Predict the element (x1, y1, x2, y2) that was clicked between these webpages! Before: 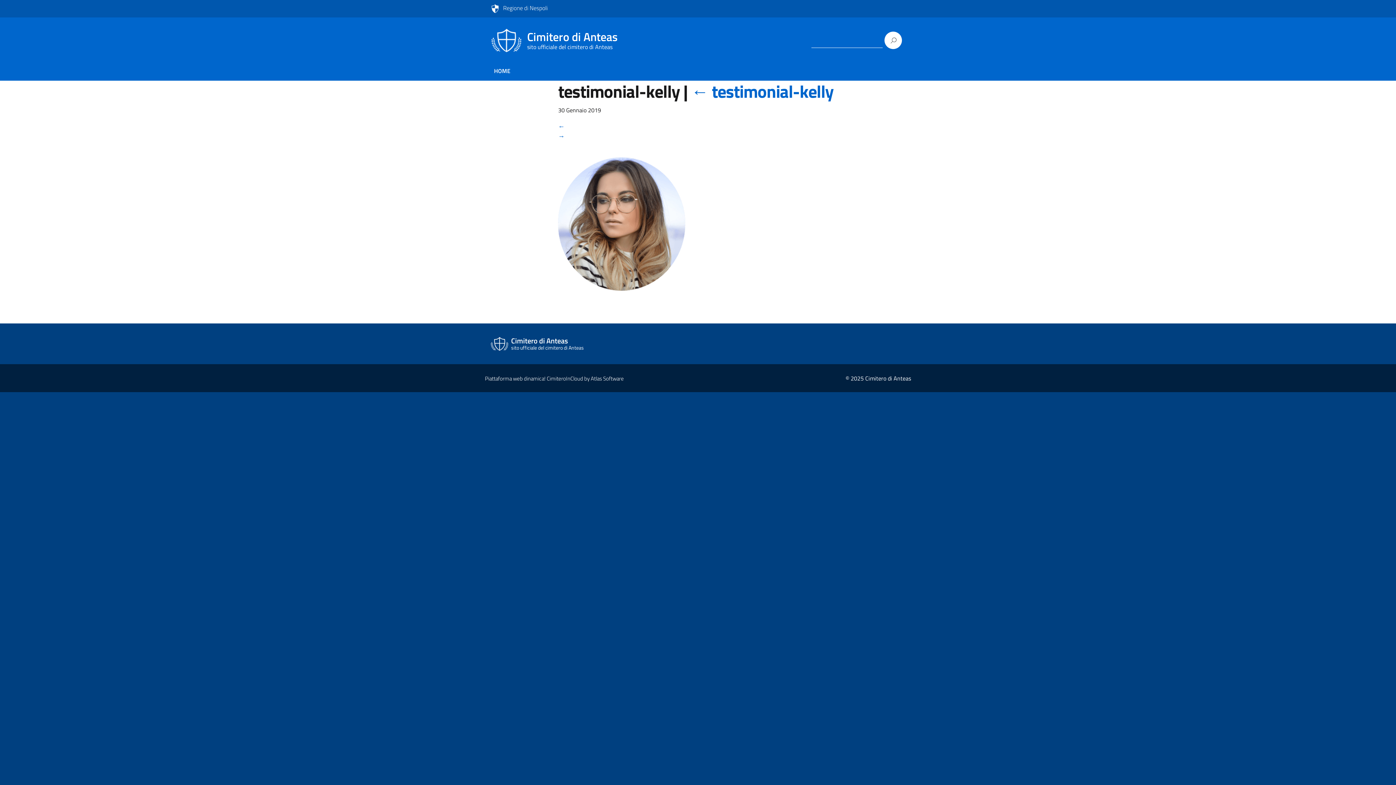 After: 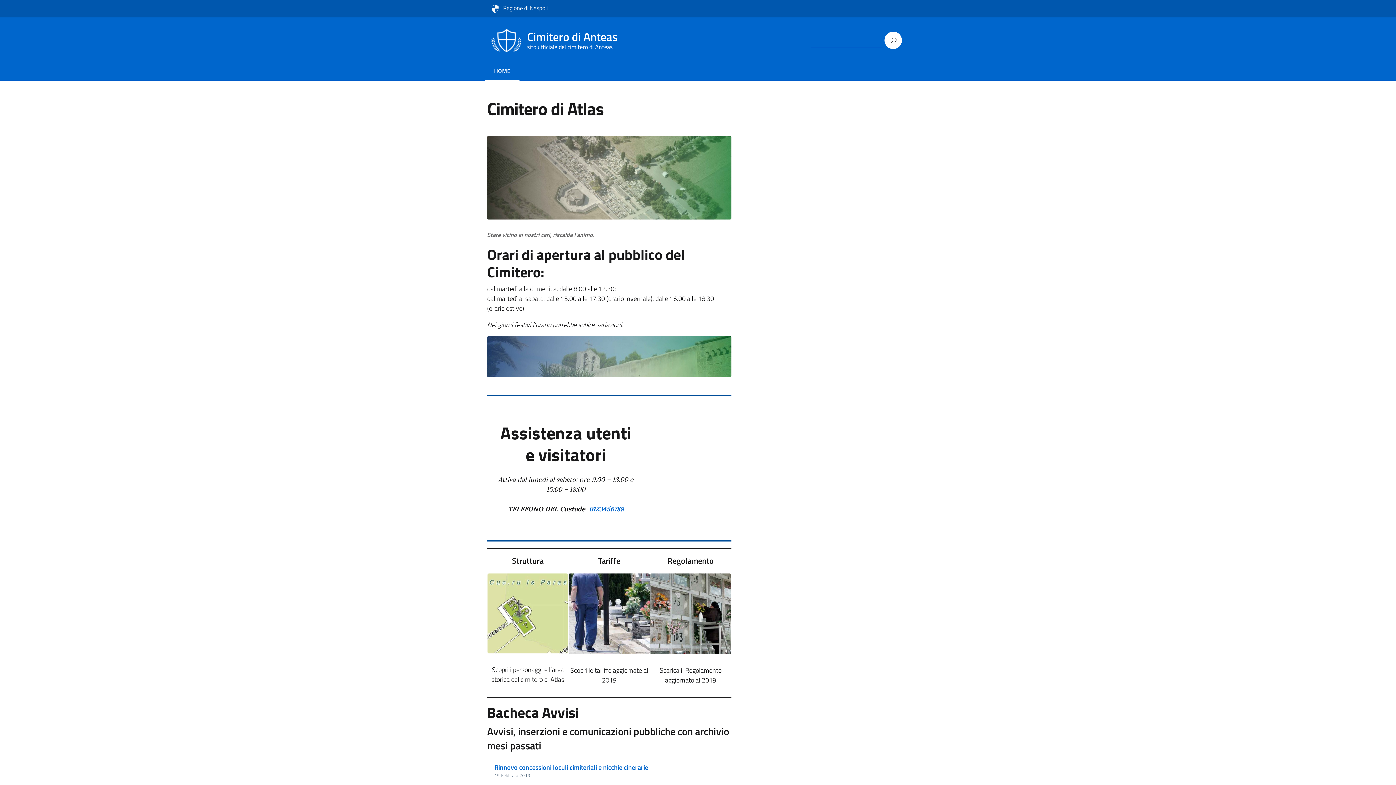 Action: label: HOME bbox: (488, 66, 516, 75)